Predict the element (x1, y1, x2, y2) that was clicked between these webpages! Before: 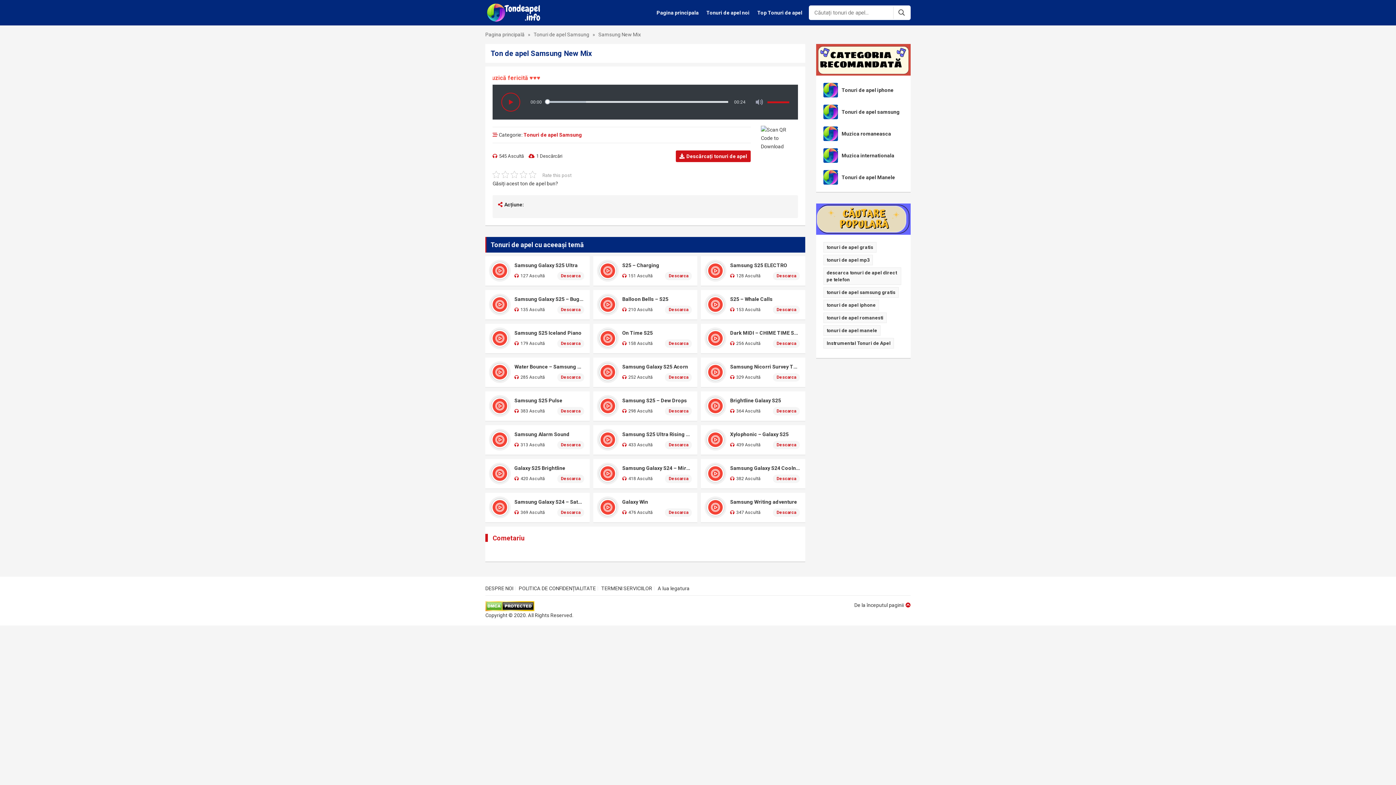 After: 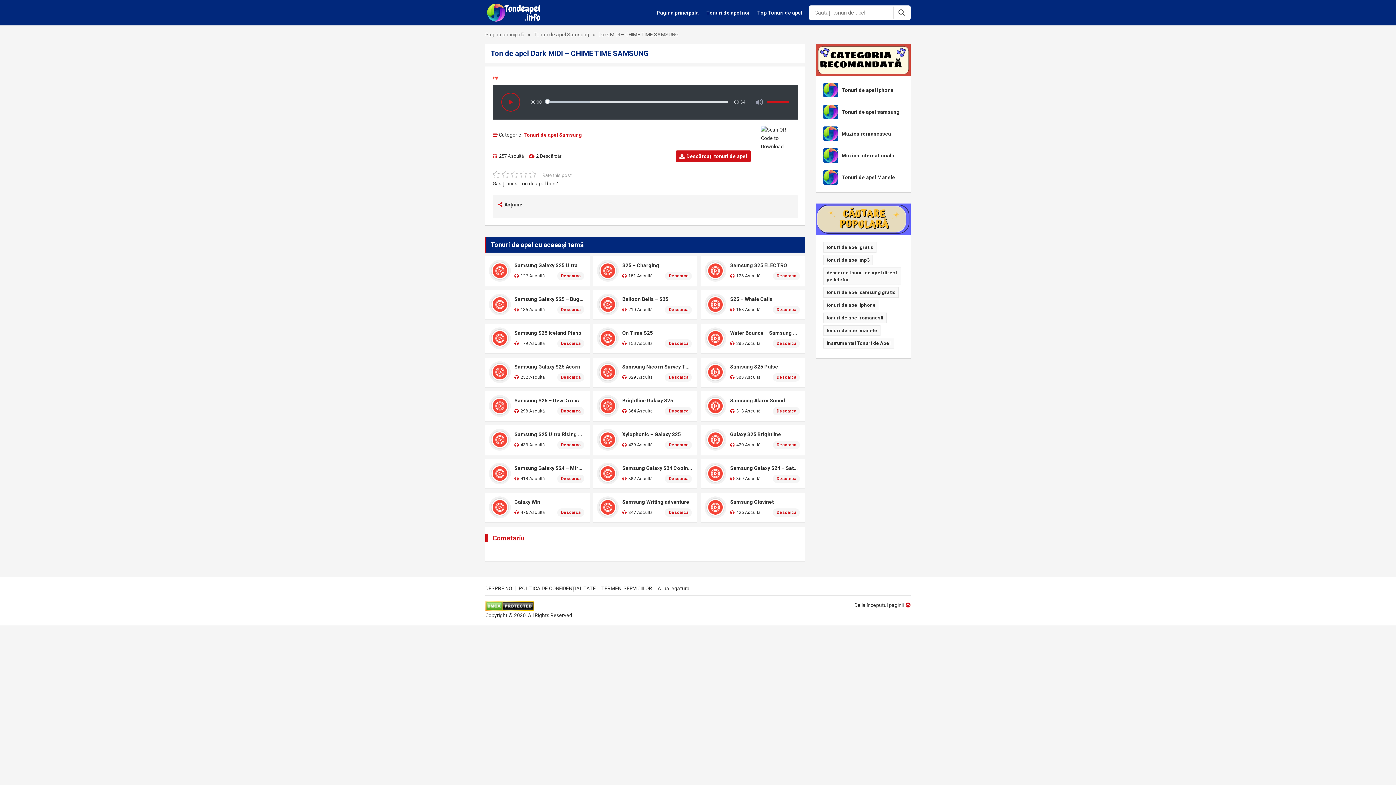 Action: label: Dark MIDI – CHIME TIME SAMSUNG bbox: (730, 329, 799, 337)